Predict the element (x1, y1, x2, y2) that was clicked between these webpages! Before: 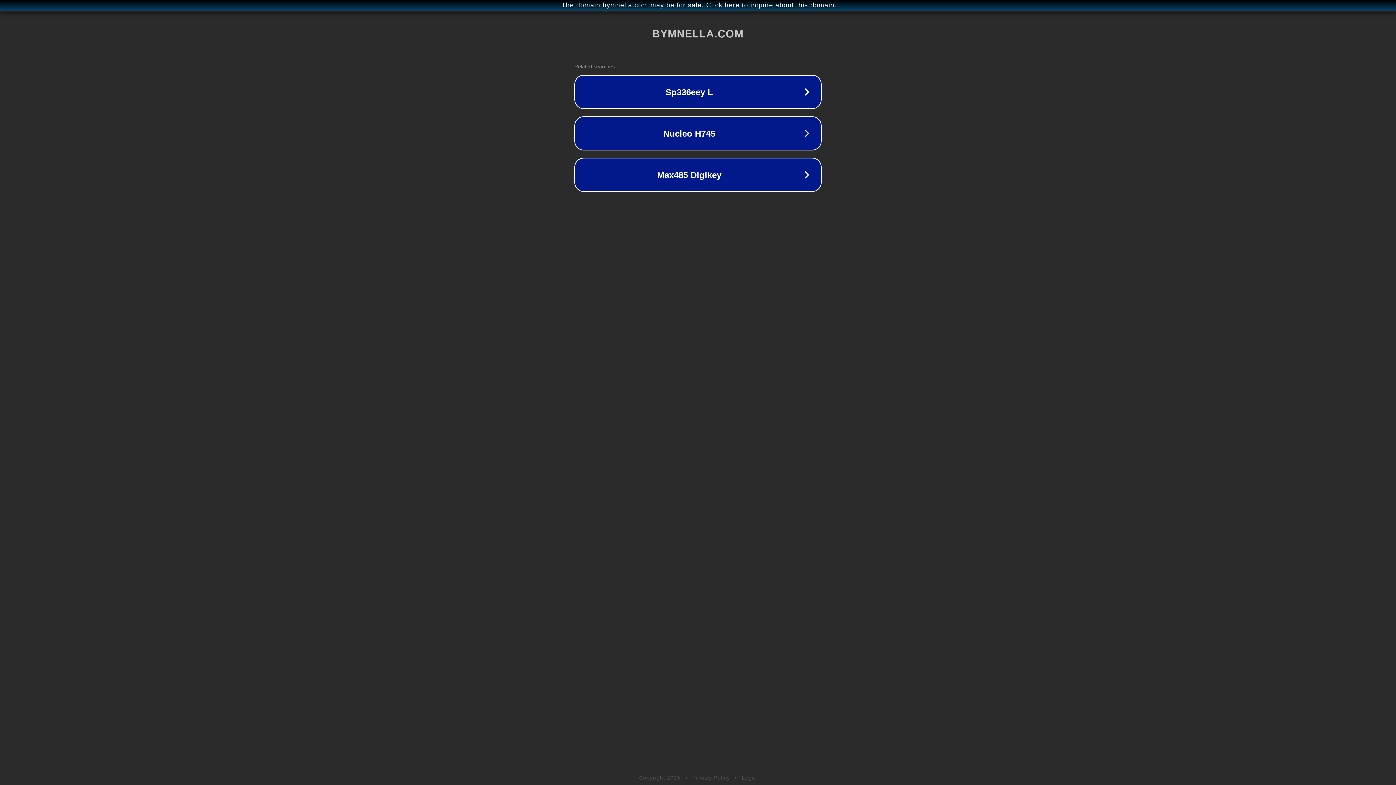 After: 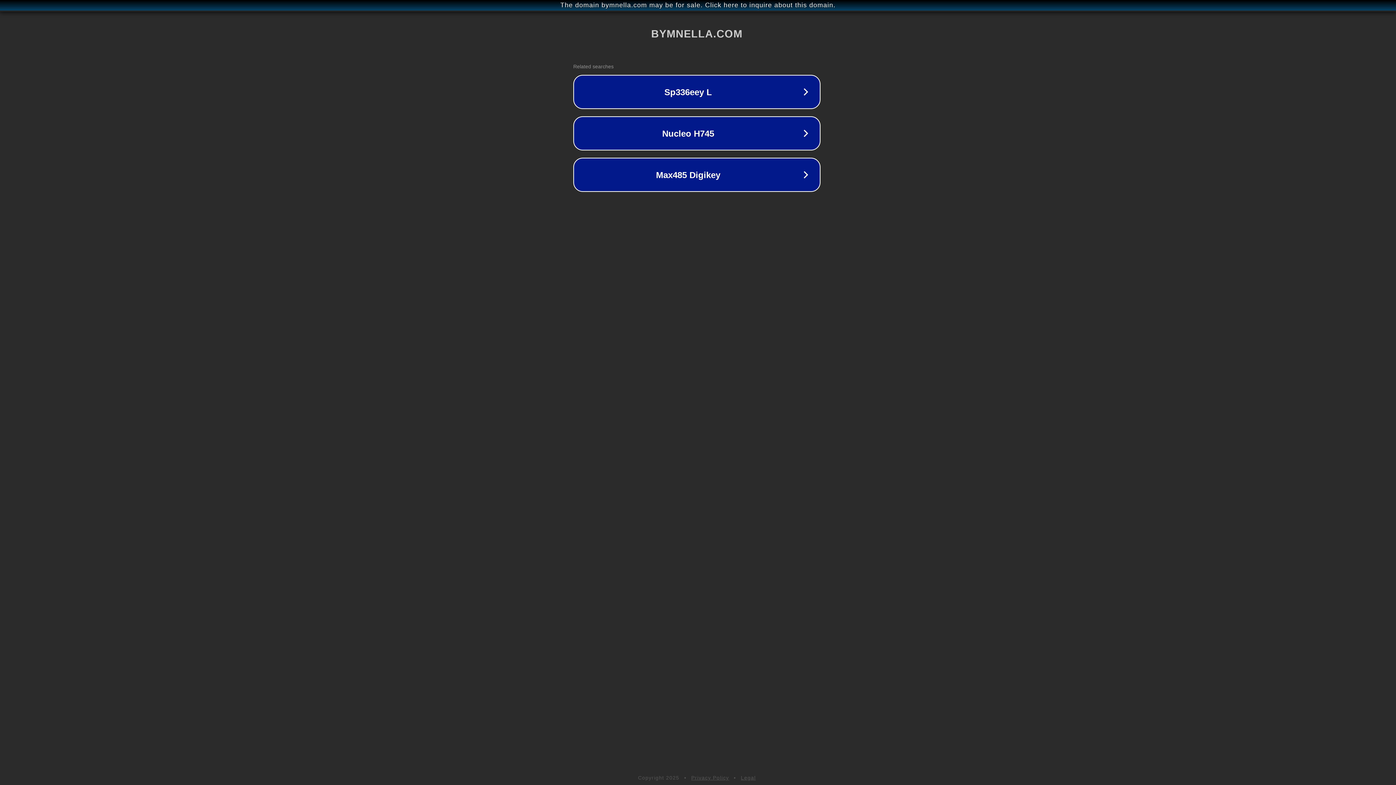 Action: bbox: (1, 1, 1397, 9) label: The domain bymnella.com may be for sale. Click here to inquire about this domain.